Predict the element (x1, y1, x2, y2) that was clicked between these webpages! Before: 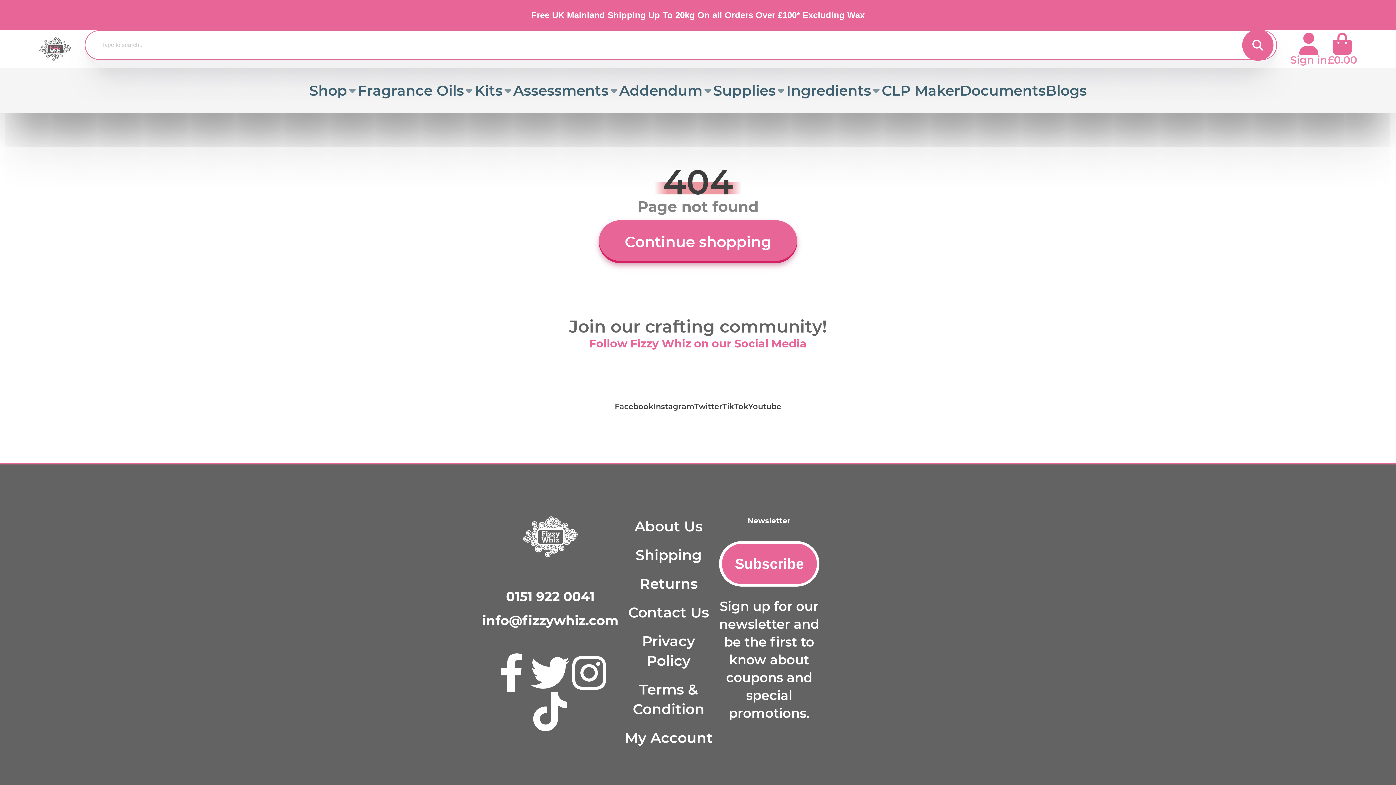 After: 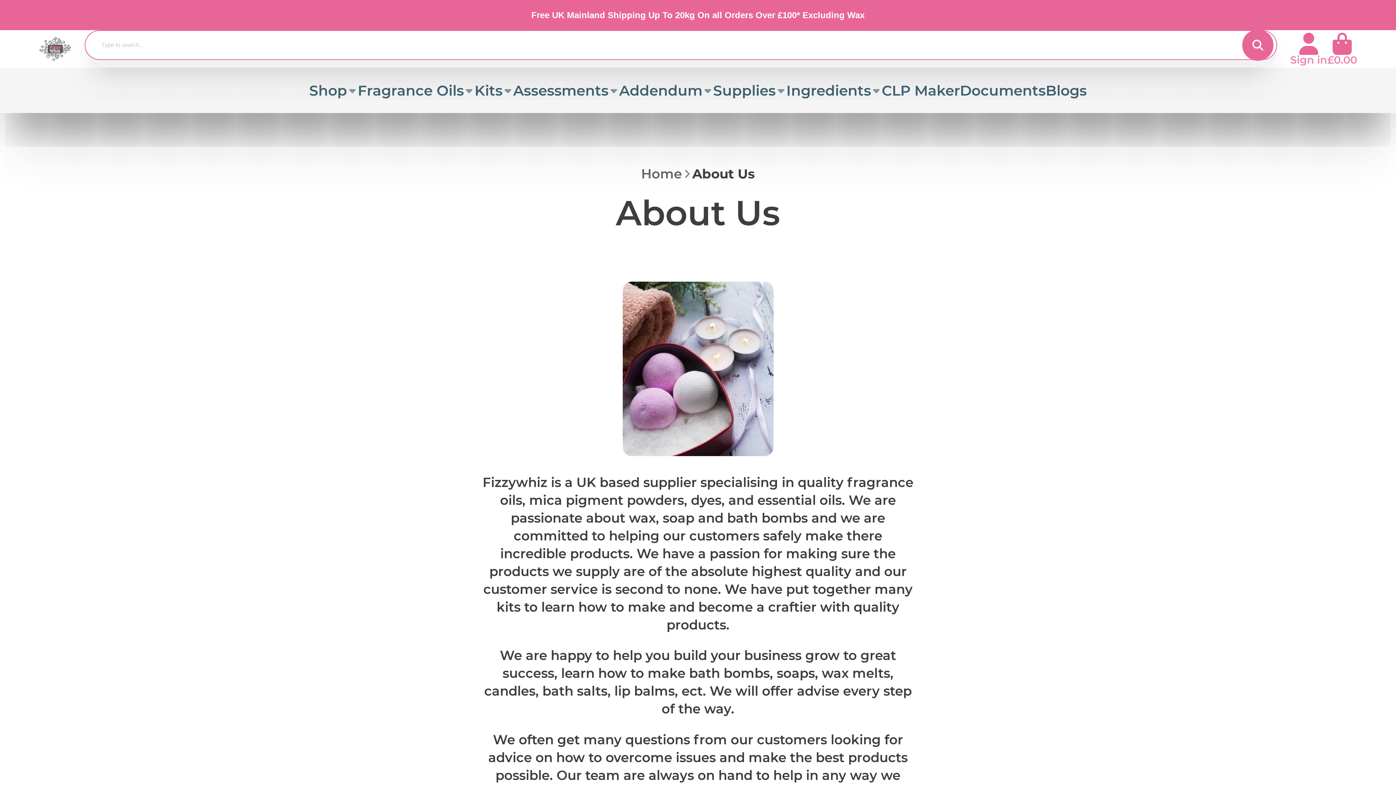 Action: bbox: (618, 516, 719, 536) label: About Us